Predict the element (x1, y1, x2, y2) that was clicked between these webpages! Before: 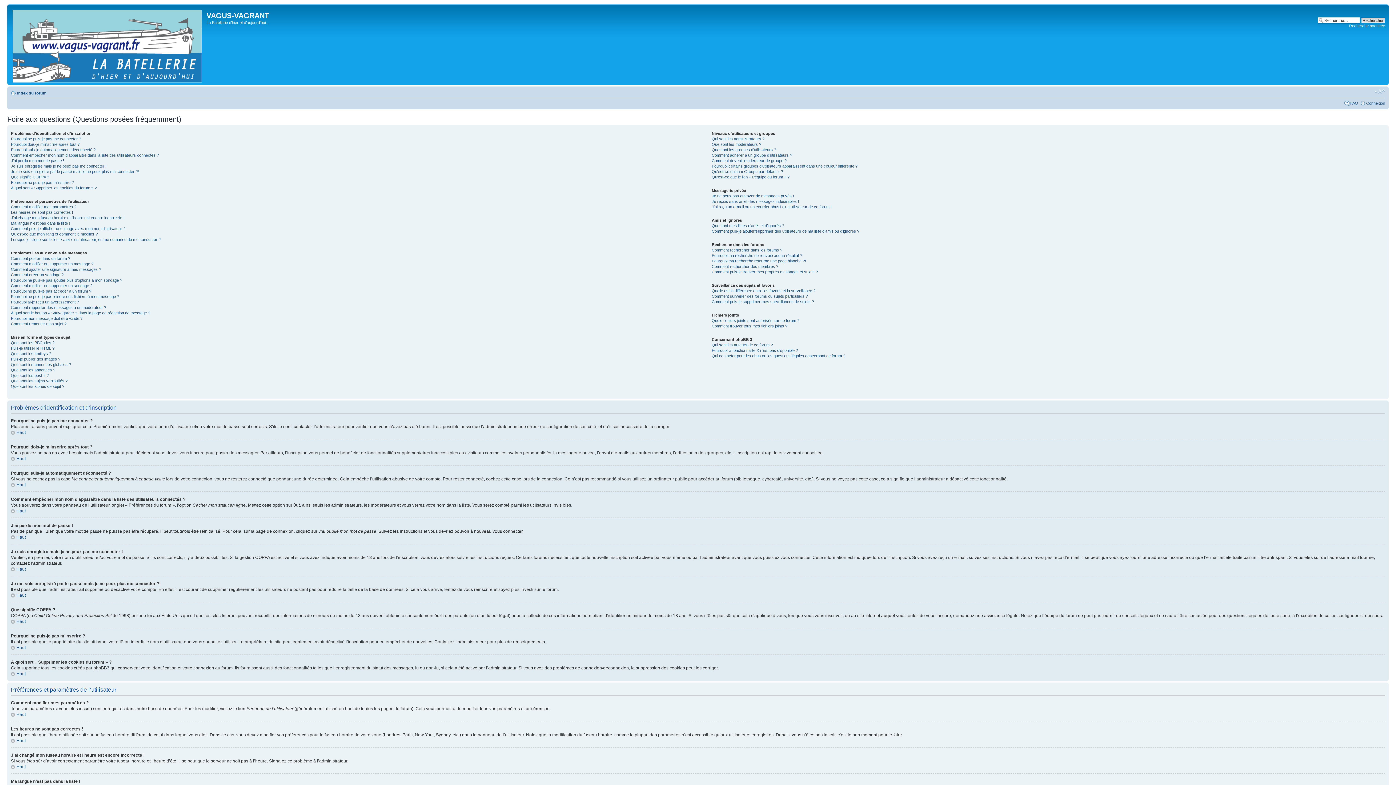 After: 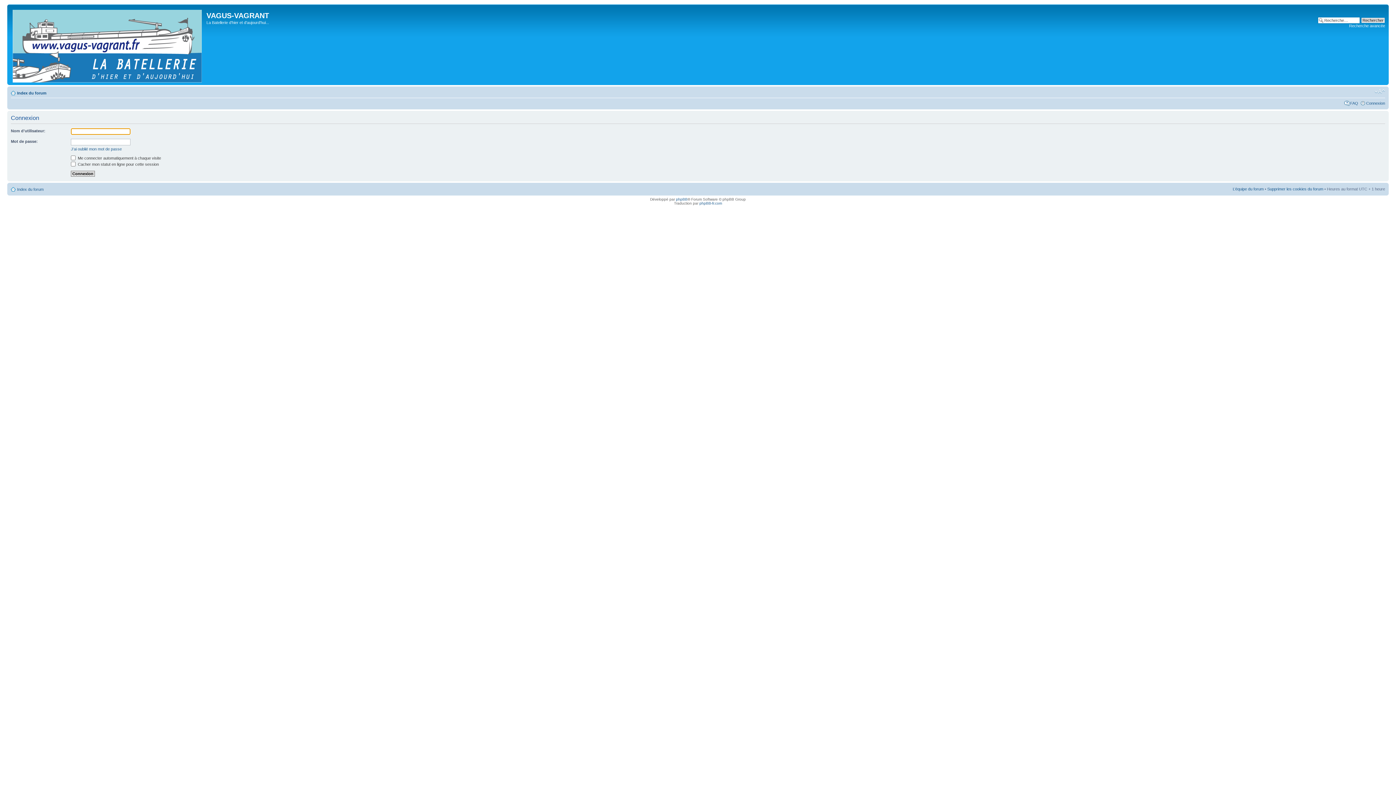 Action: bbox: (1366, 101, 1385, 105) label: Connexion